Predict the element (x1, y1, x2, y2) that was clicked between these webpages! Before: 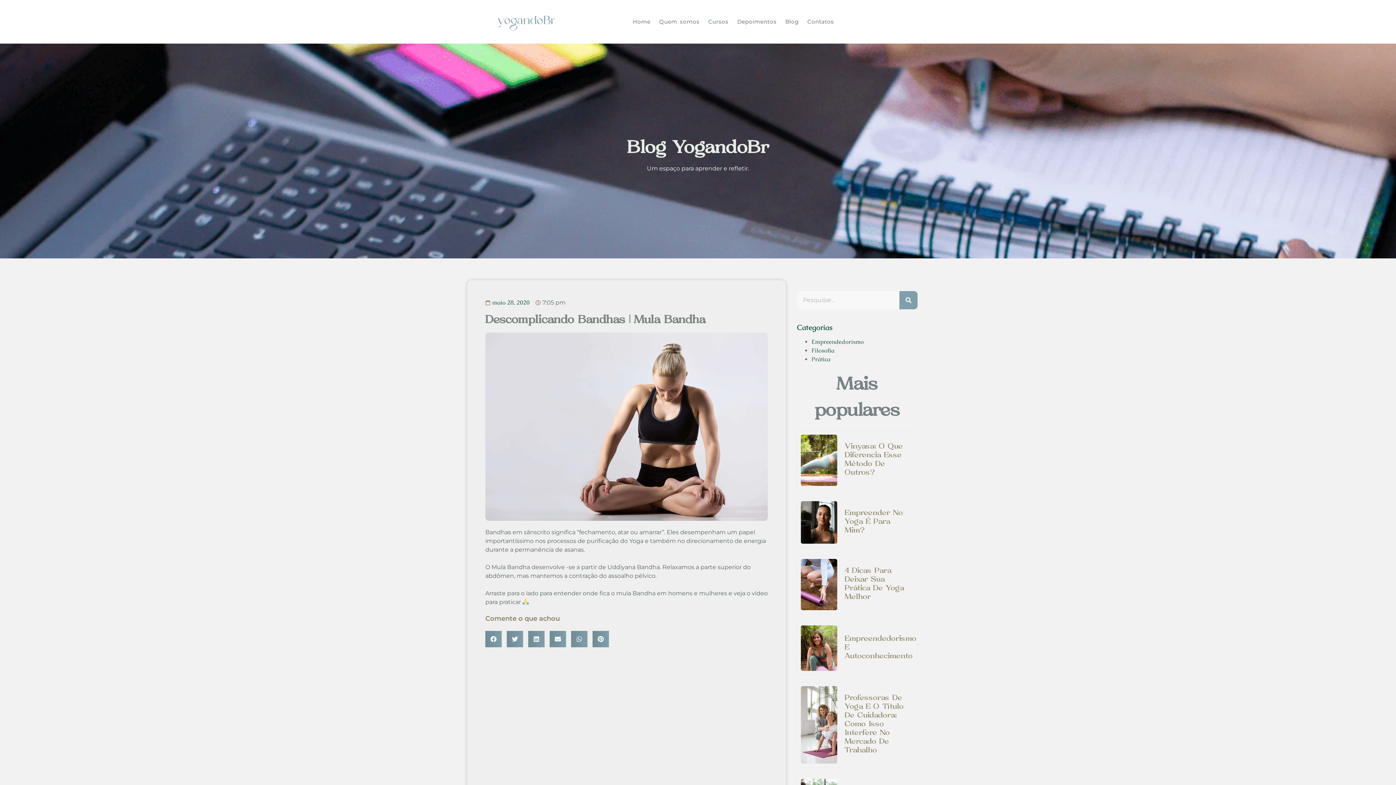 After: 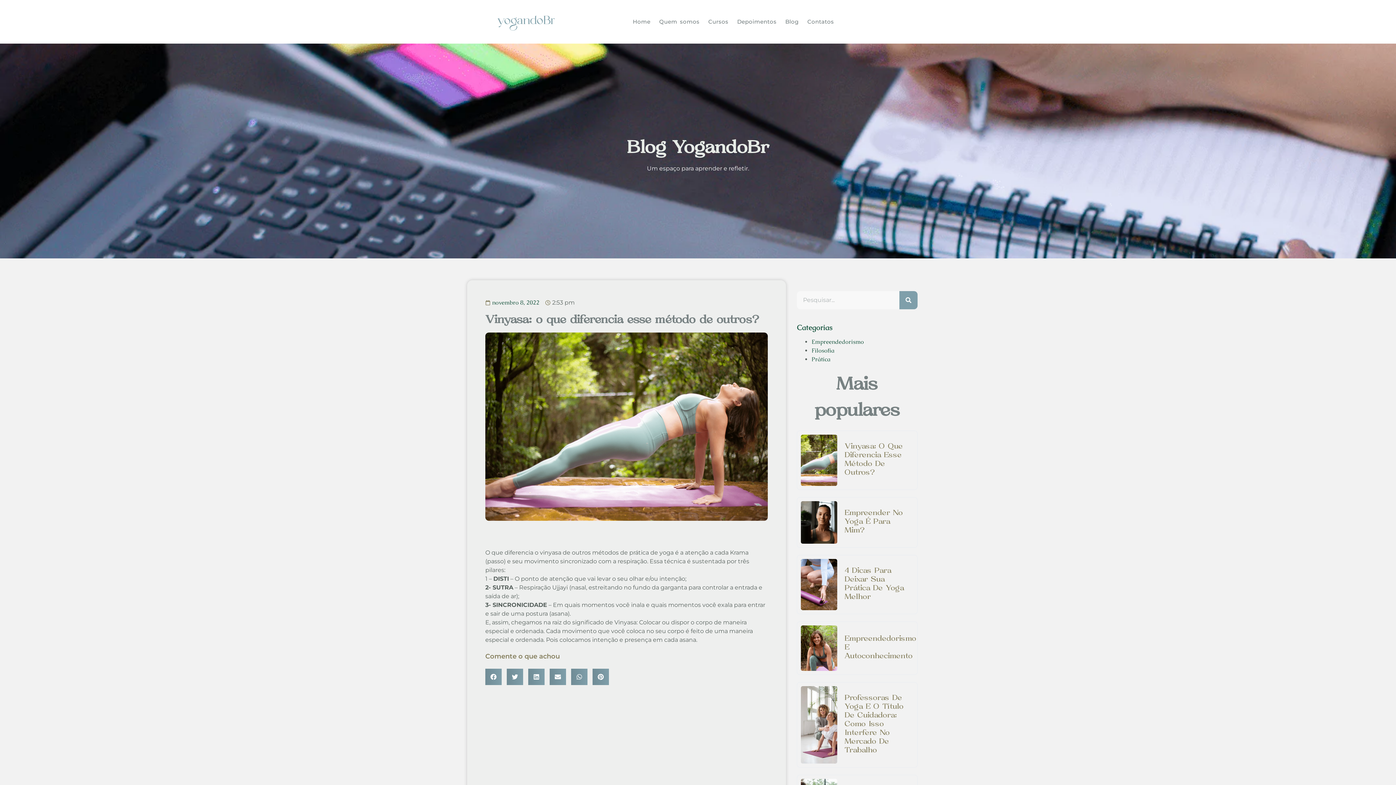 Action: bbox: (844, 441, 903, 477) label: Vinyasa: O Que Diferencia Esse Método De Outros?